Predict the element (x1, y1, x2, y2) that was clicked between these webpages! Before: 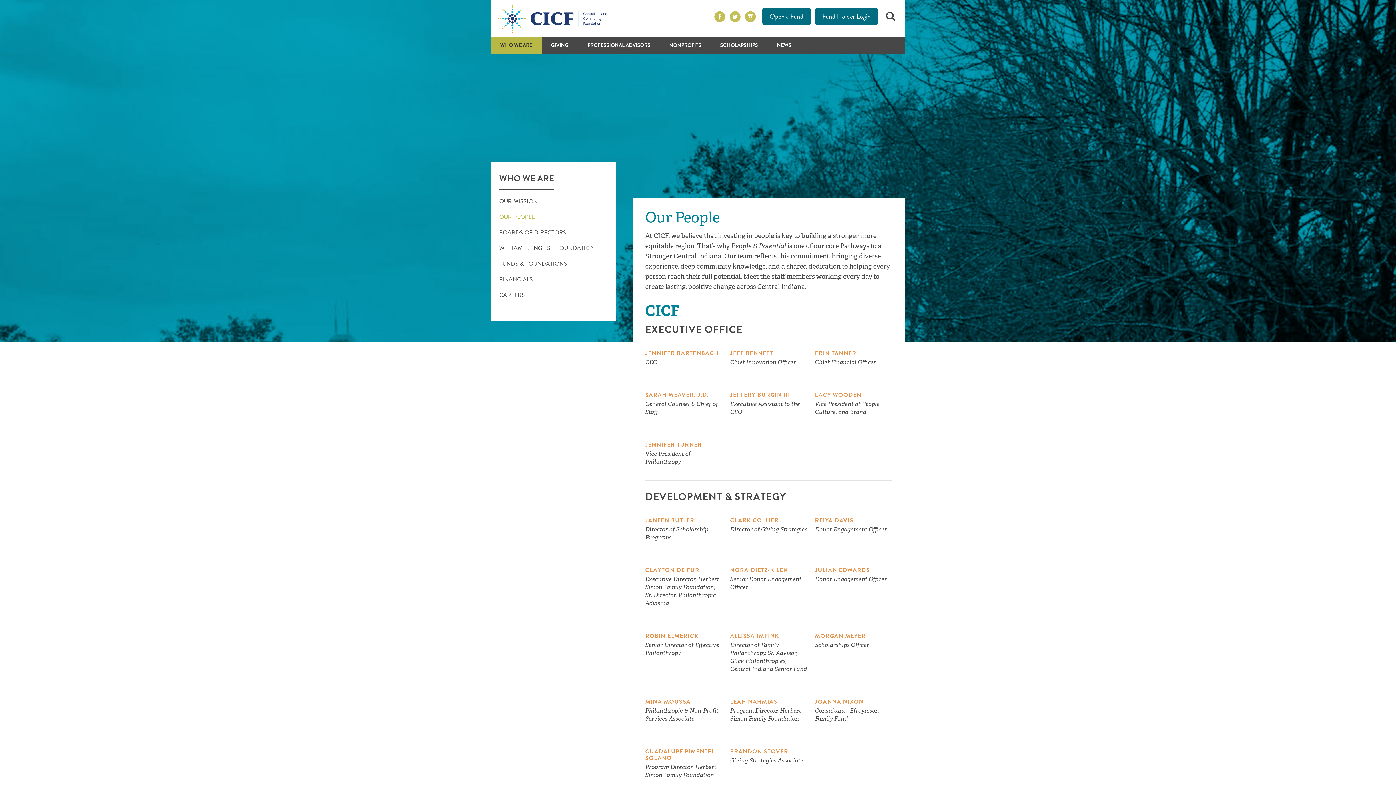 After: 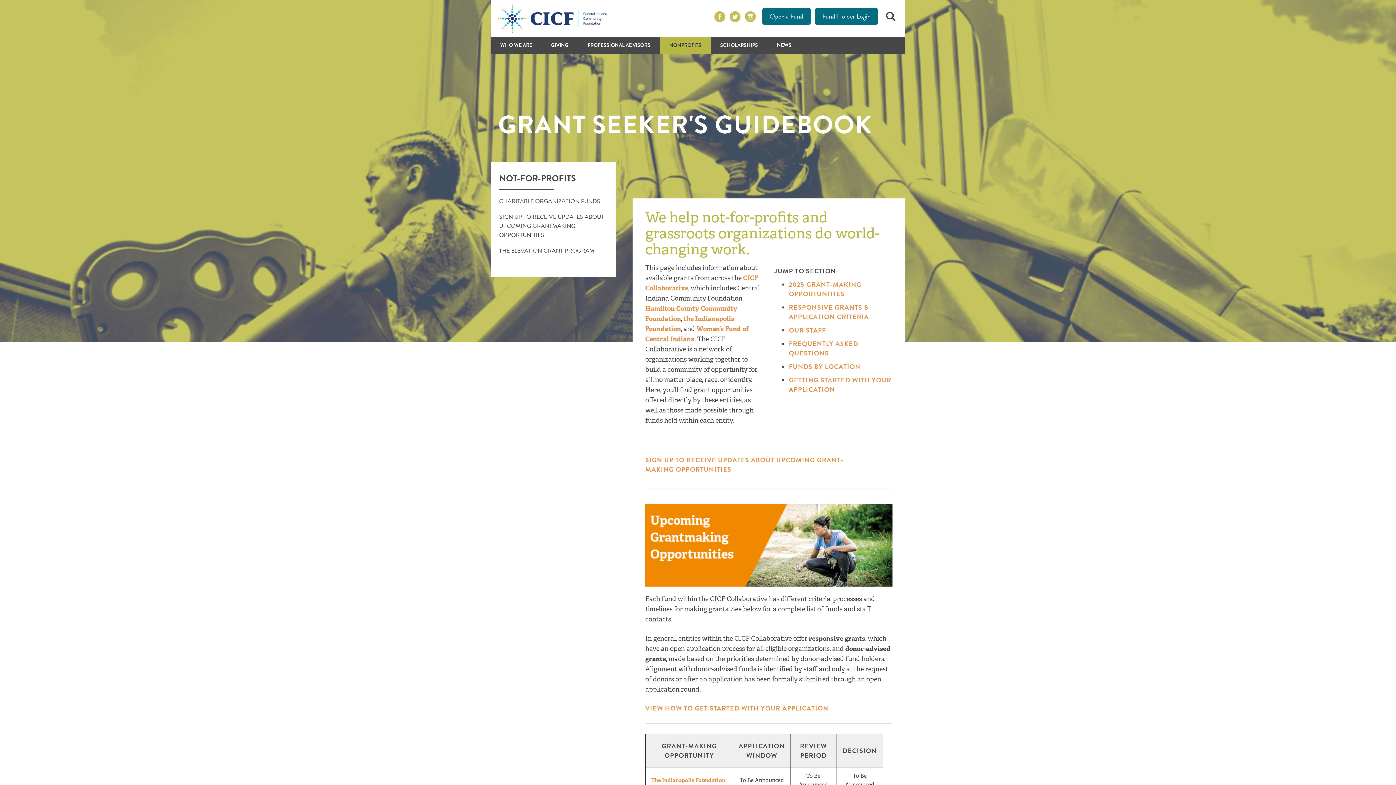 Action: bbox: (660, 37, 710, 53) label: NONPROFITS